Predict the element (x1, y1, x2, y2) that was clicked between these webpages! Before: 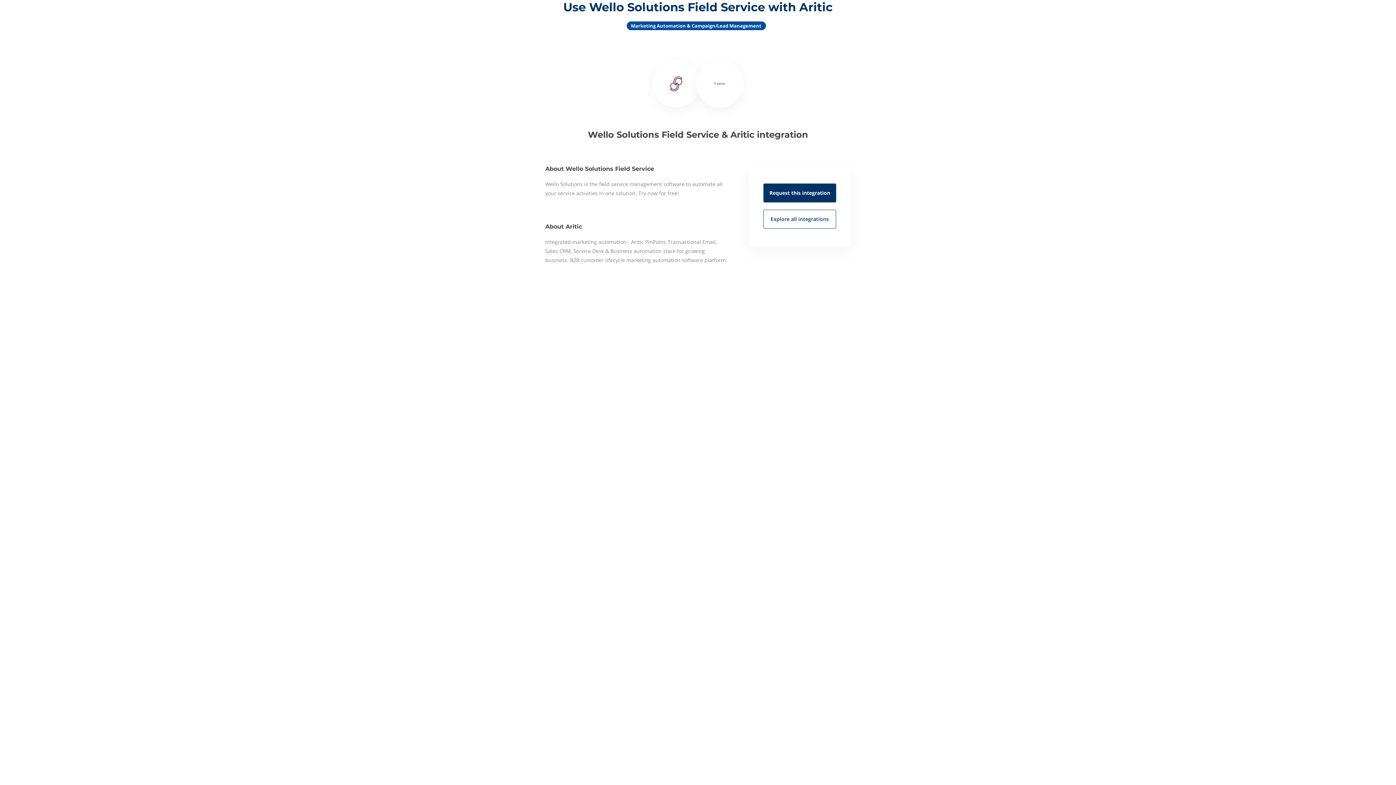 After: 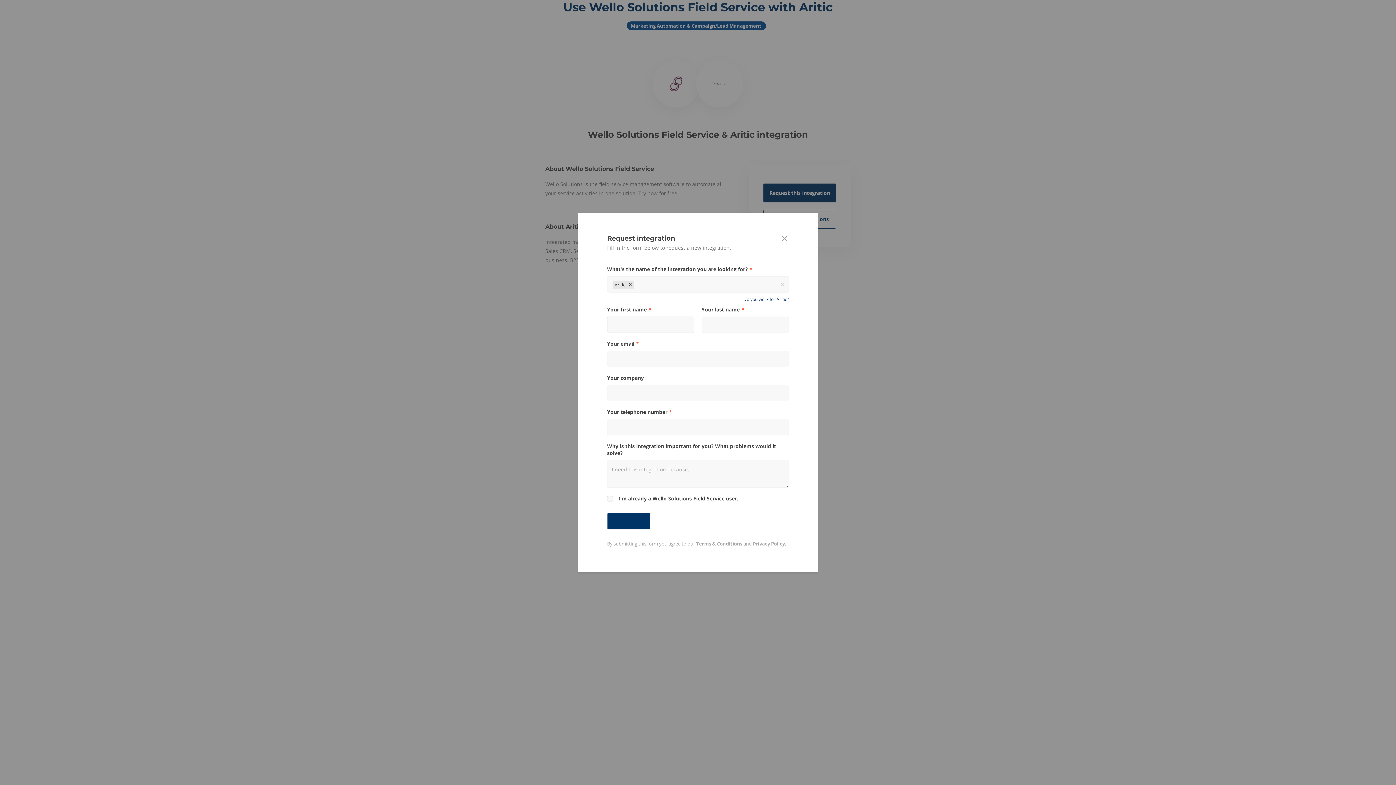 Action: label: Request this integration bbox: (763, 183, 836, 202)